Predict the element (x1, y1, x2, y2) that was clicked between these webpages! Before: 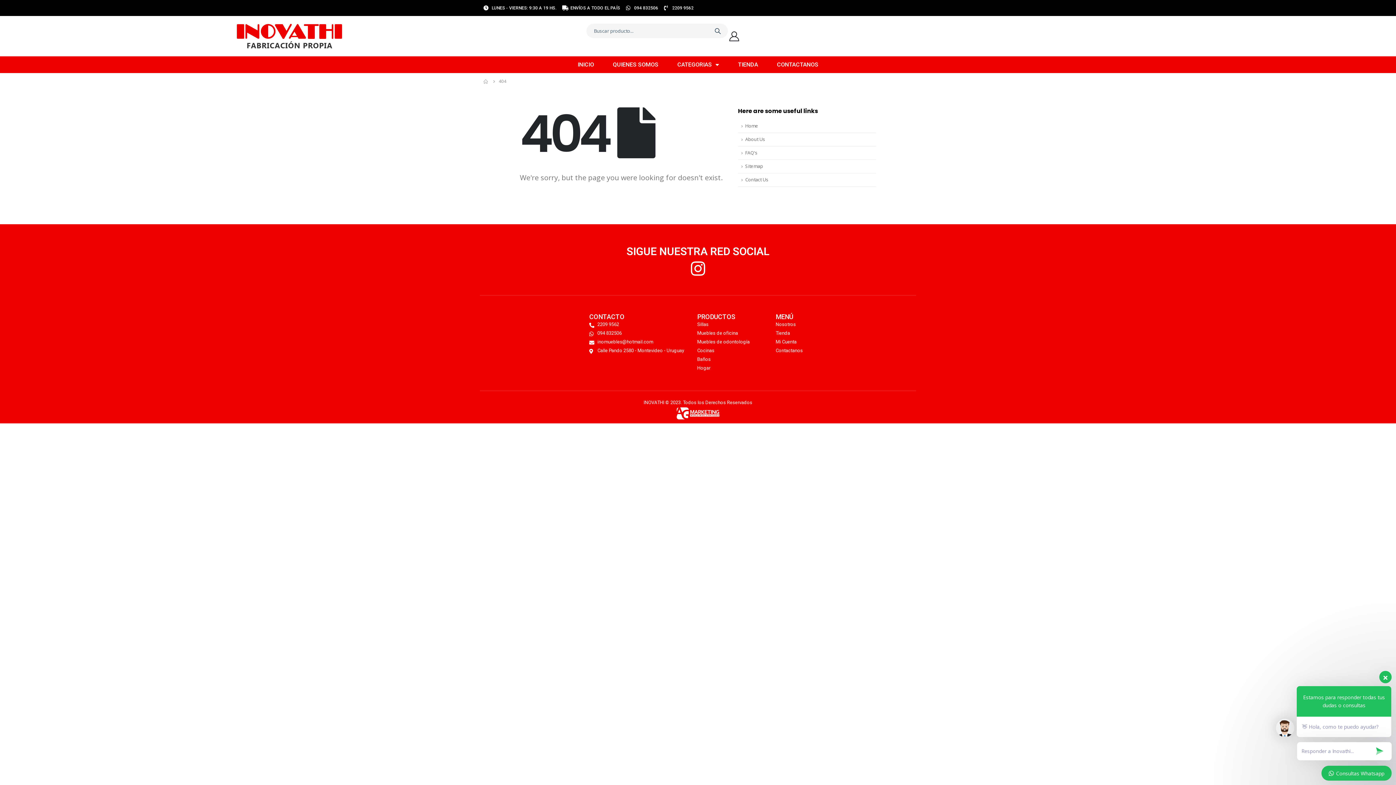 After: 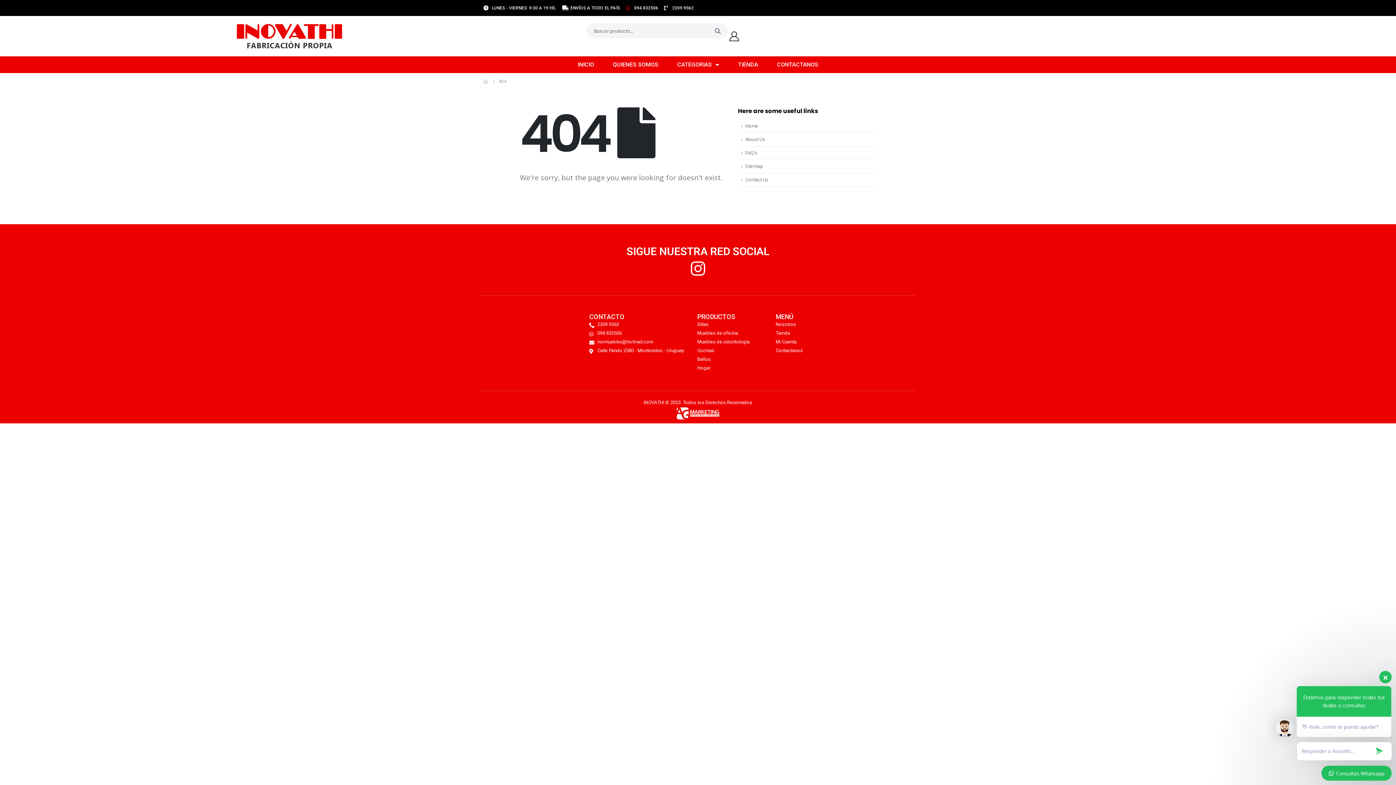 Action: bbox: (626, 3, 658, 12) label: 094 832506